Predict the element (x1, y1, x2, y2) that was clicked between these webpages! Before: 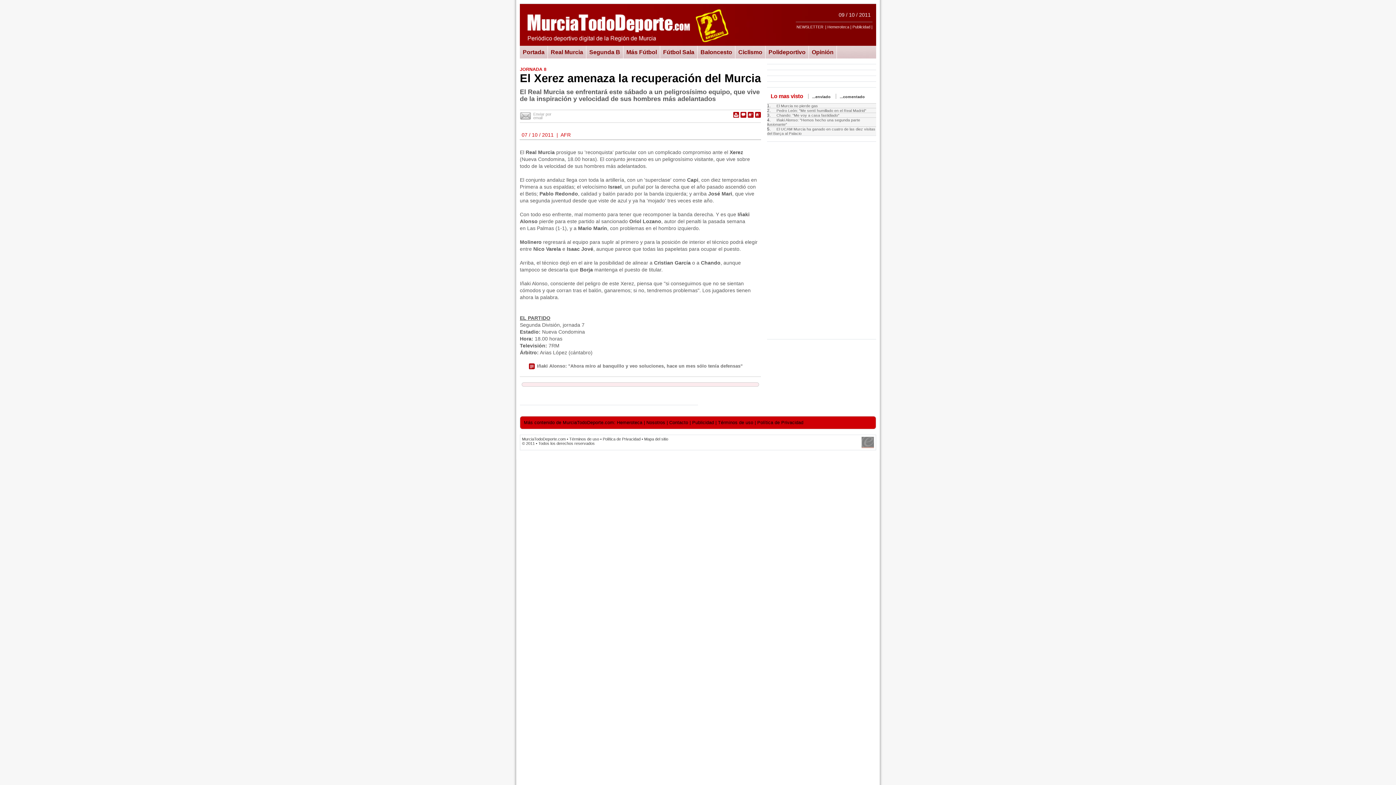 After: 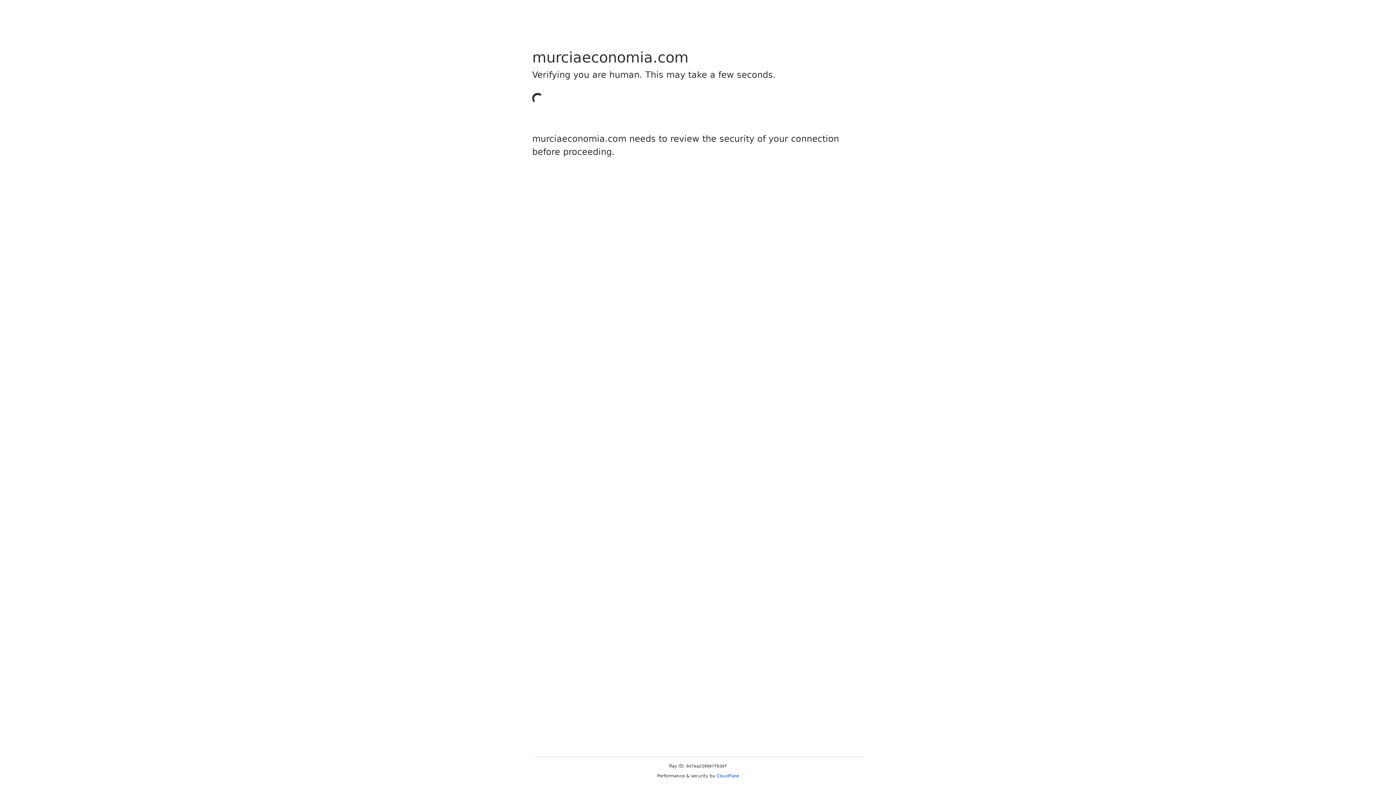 Action: label: NEWSLETTER bbox: (796, 24, 824, 29)